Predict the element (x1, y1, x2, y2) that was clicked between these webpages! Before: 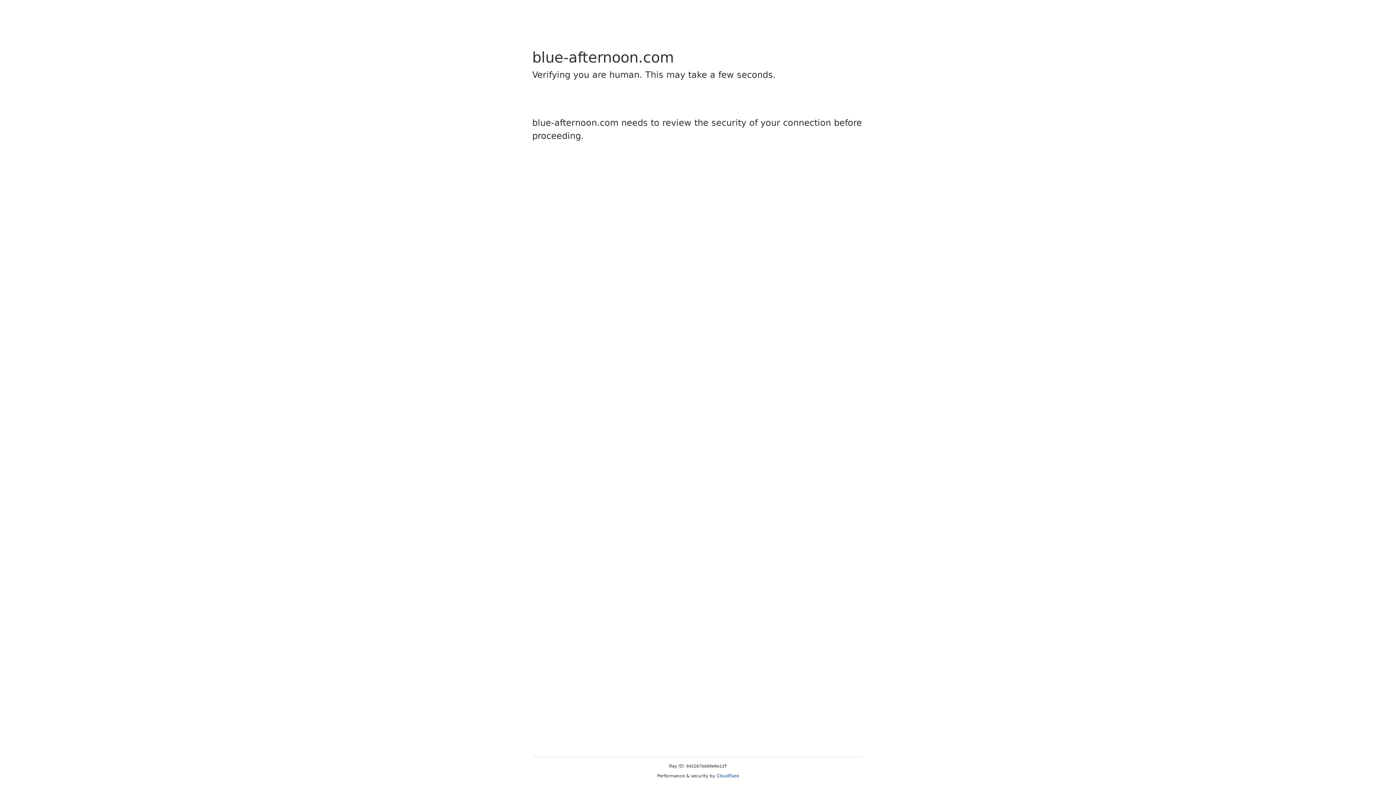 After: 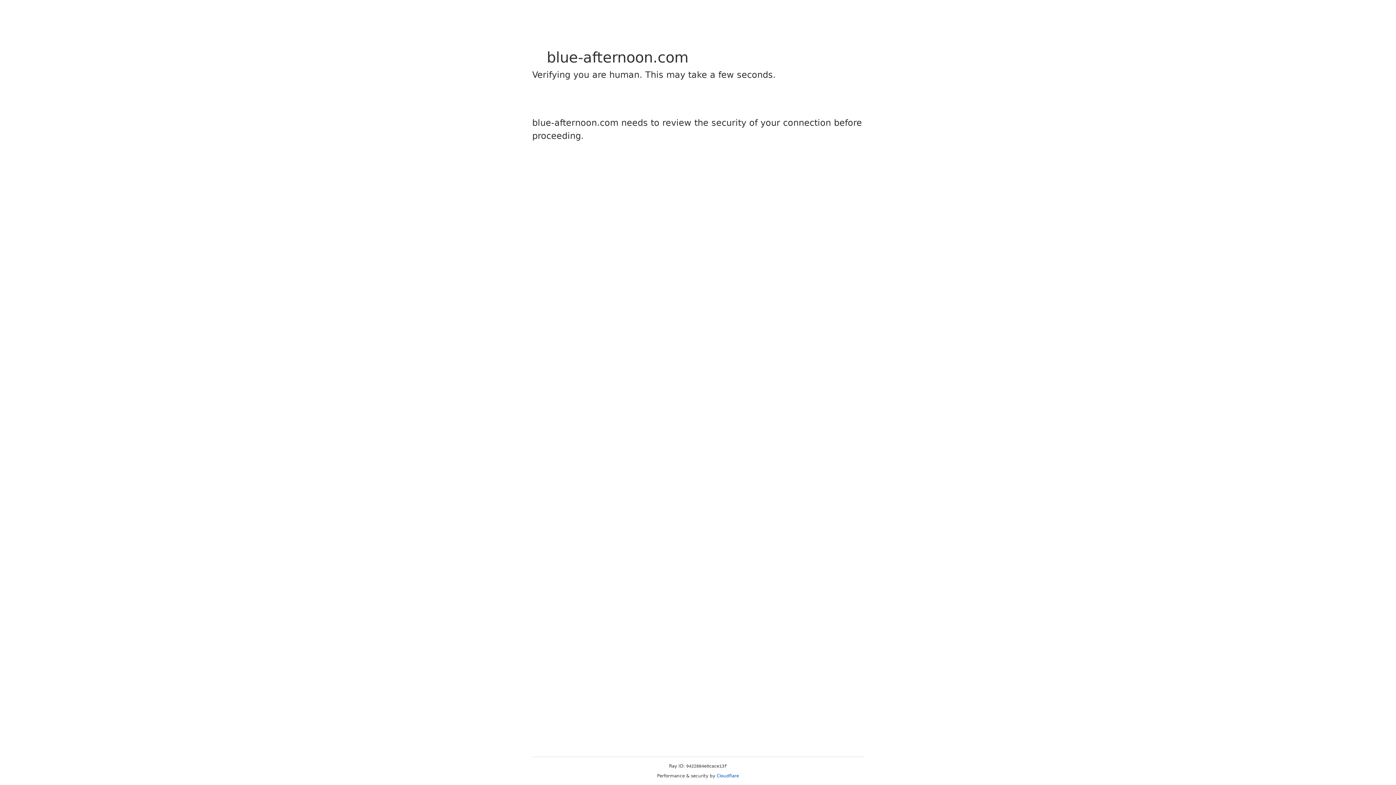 Action: bbox: (716, 773, 739, 778) label: Cloudflare